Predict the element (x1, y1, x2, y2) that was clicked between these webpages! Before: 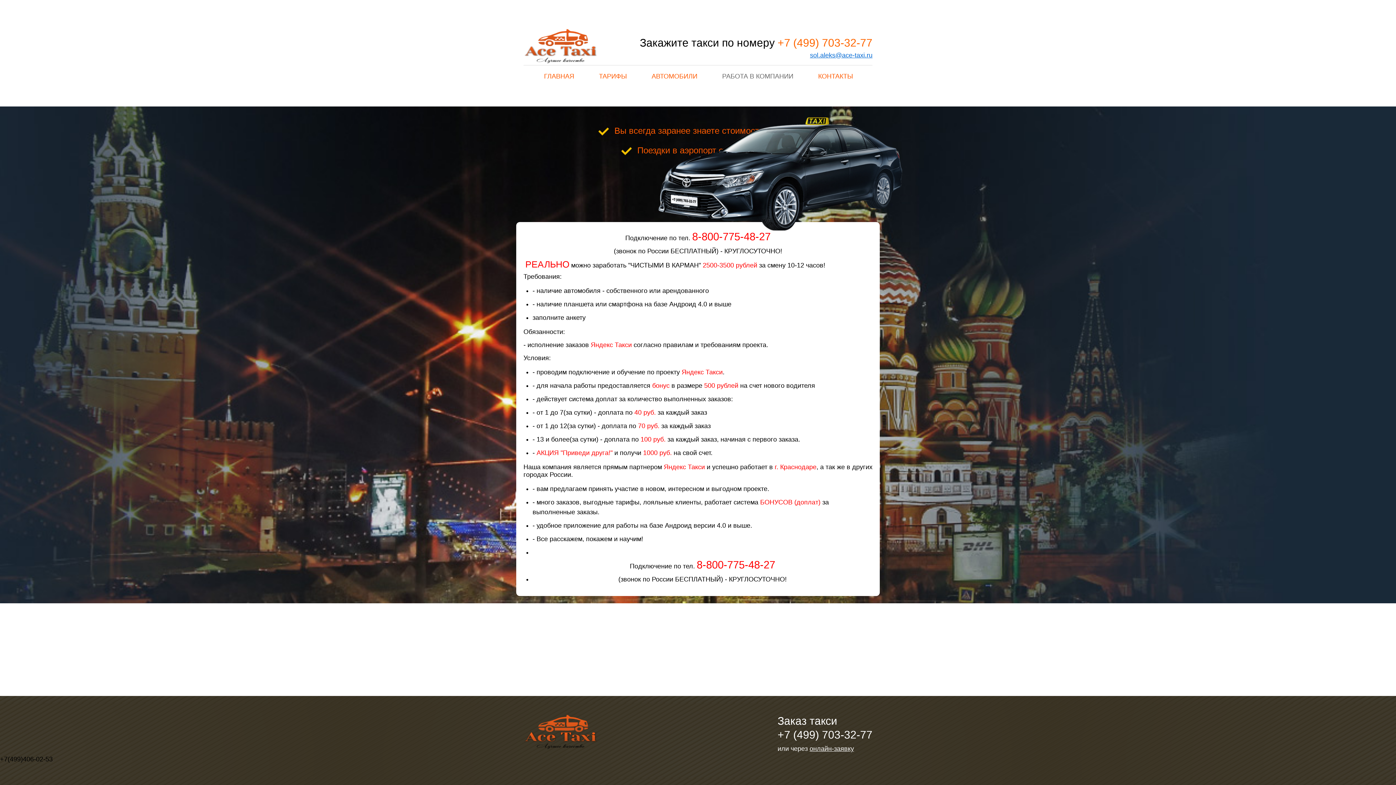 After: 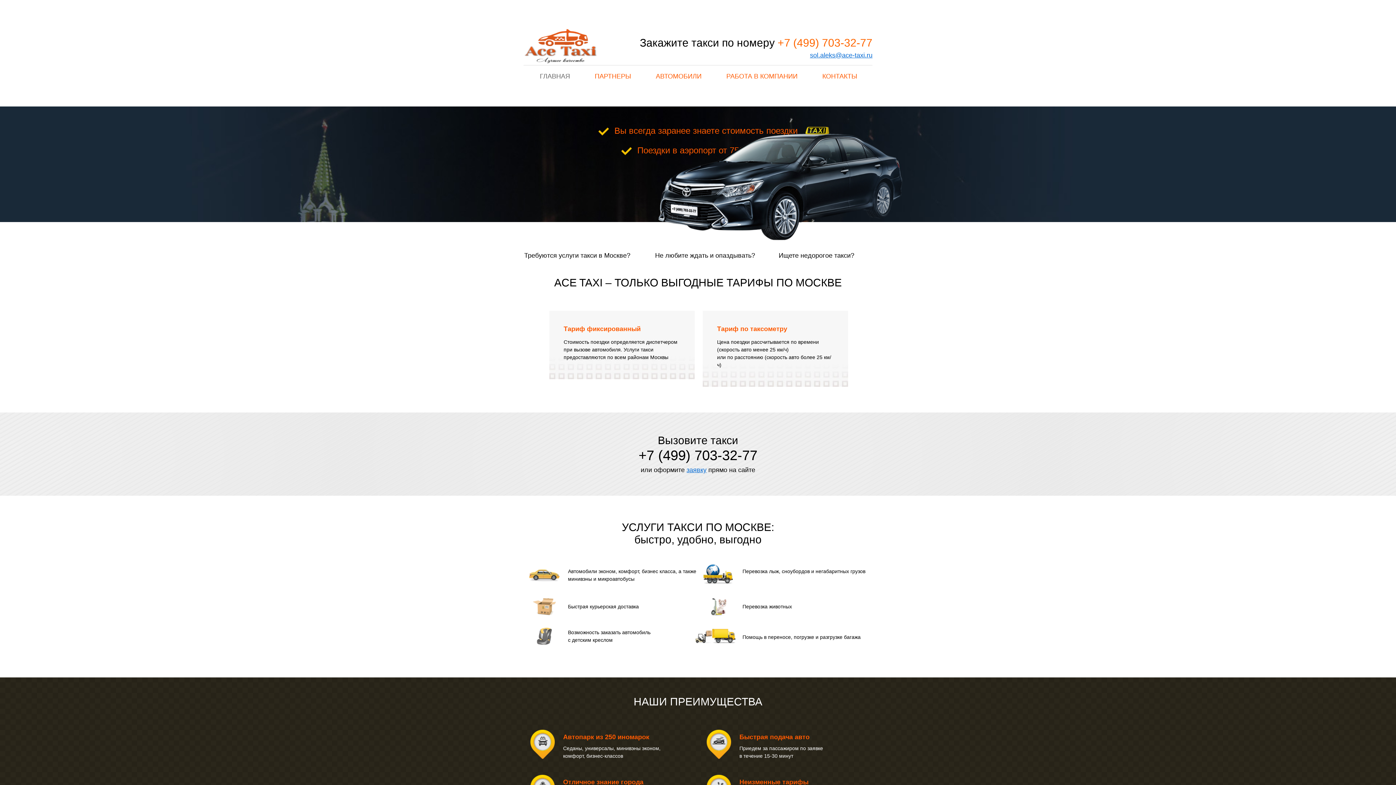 Action: bbox: (523, 744, 597, 751)